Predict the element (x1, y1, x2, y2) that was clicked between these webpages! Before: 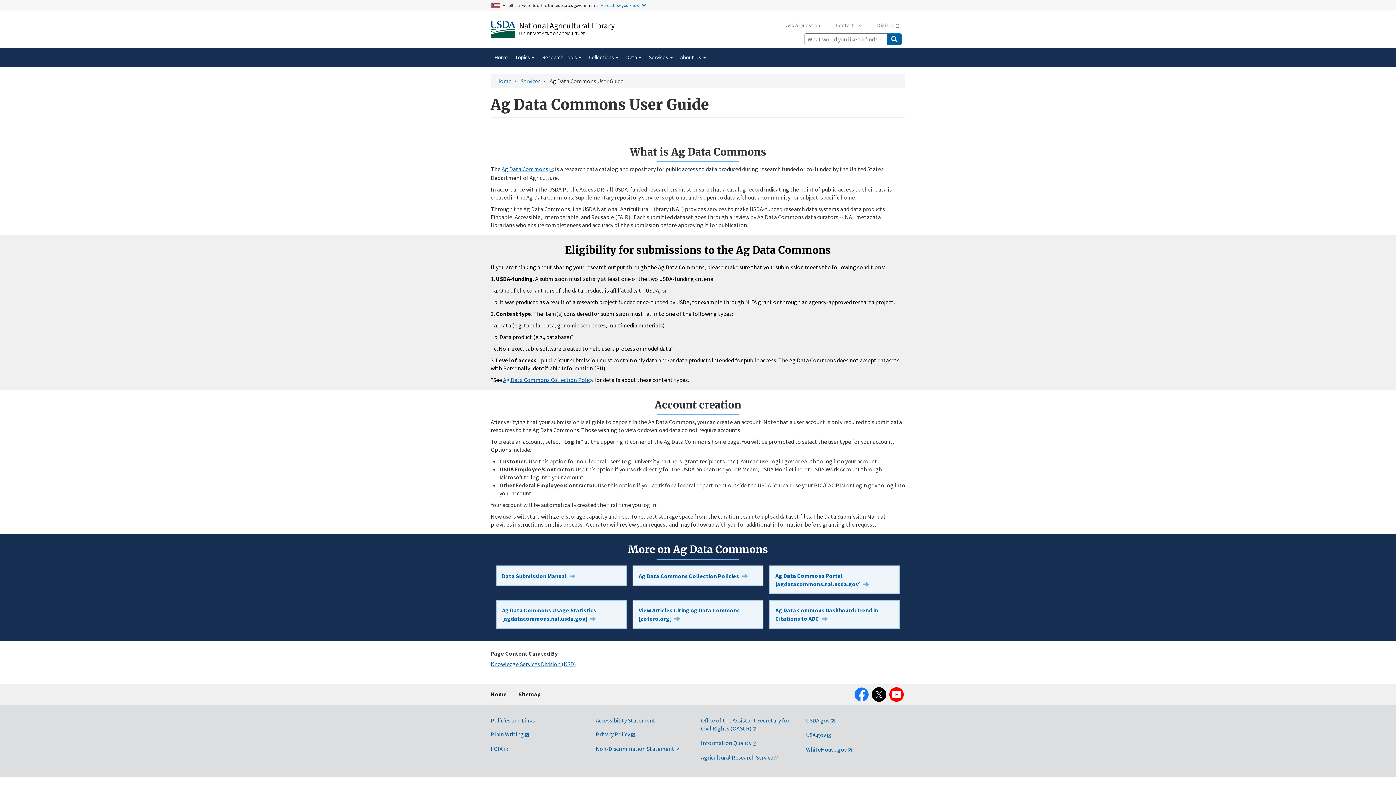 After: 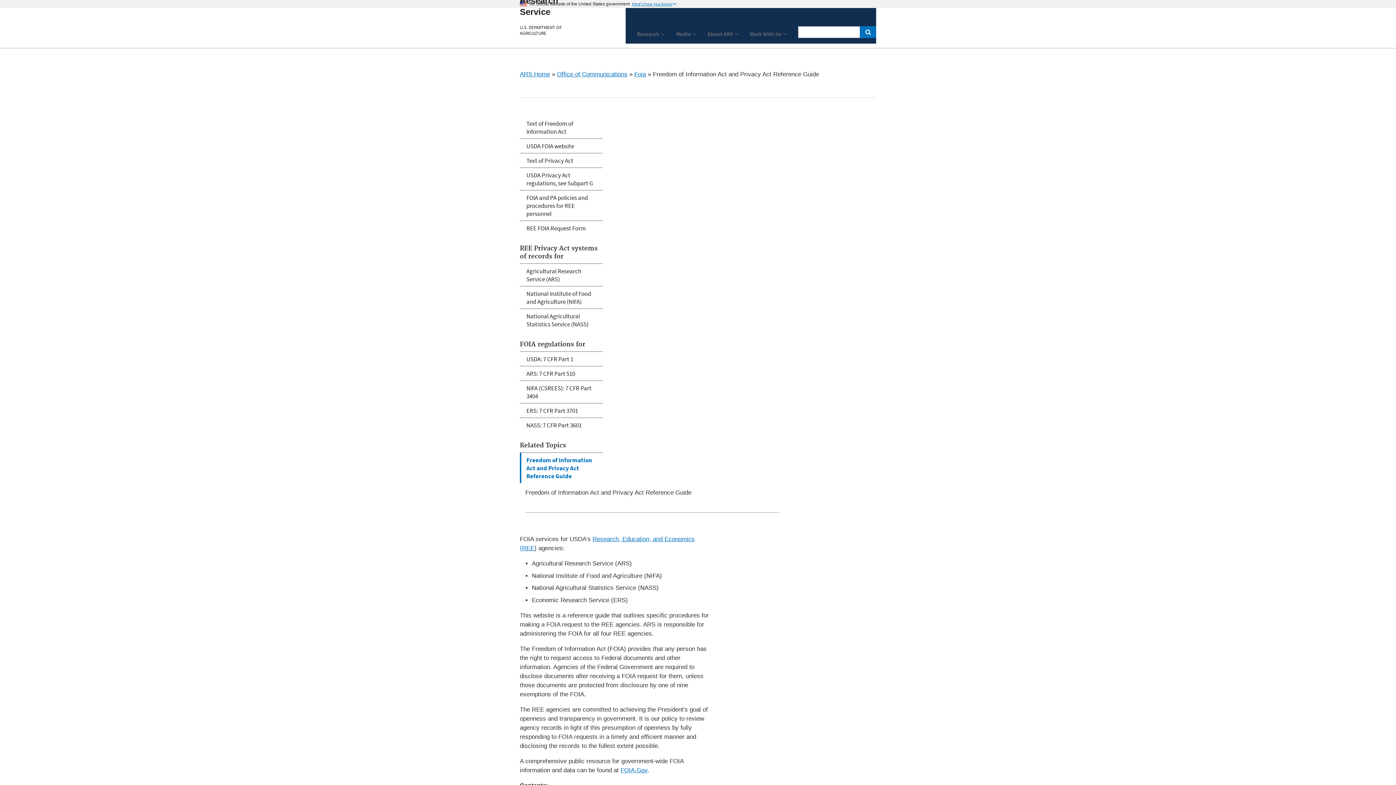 Action: label: FOIA bbox: (490, 745, 508, 752)